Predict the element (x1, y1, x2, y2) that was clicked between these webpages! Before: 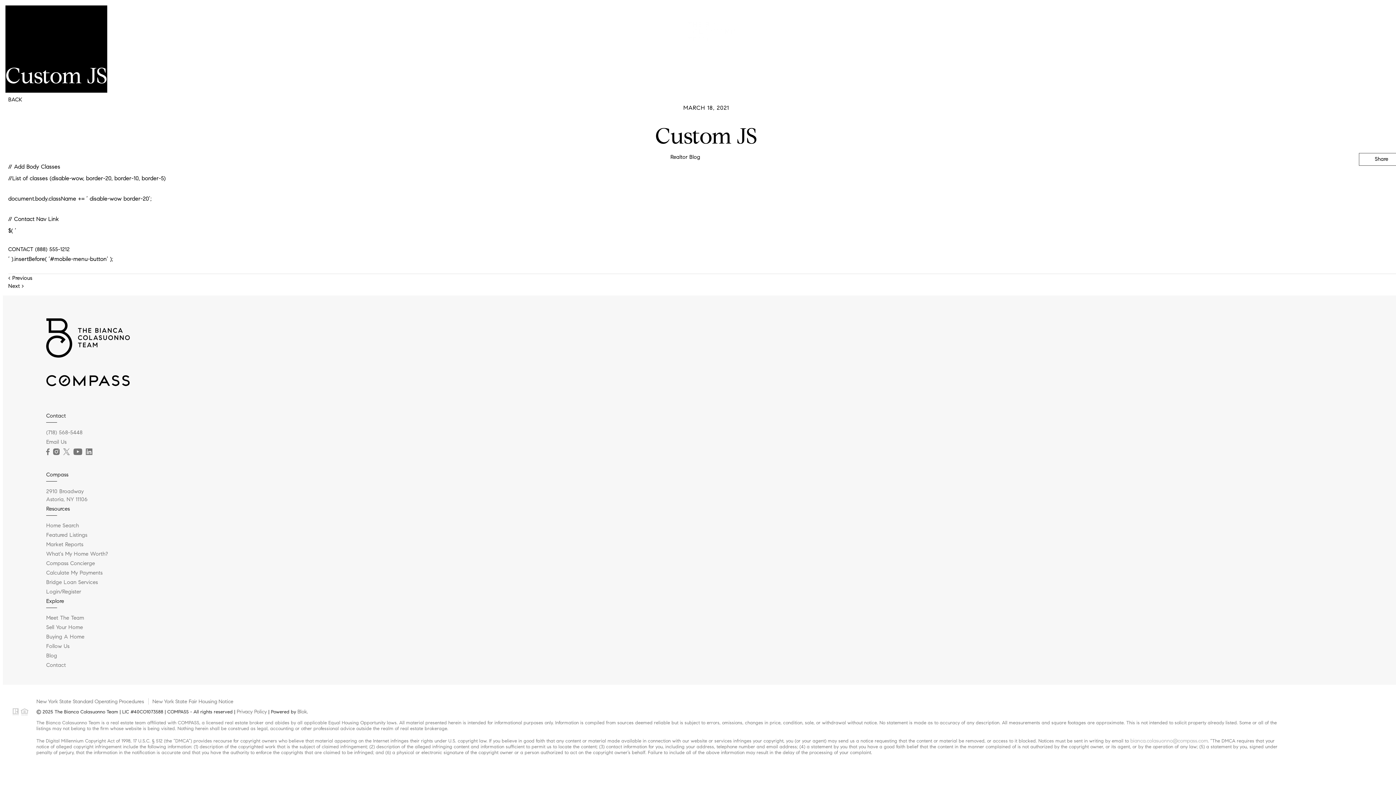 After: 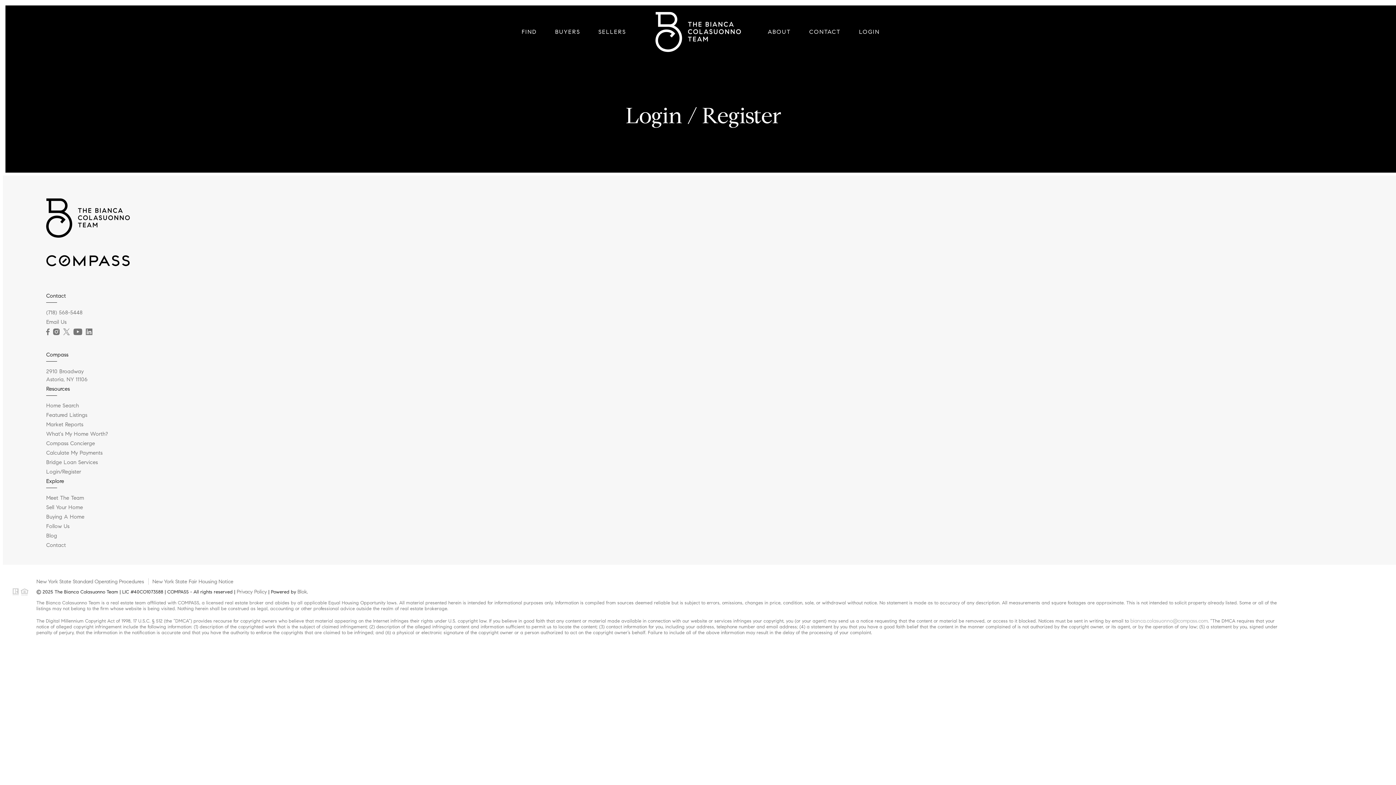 Action: bbox: (46, 588, 81, 595) label: Login/Register